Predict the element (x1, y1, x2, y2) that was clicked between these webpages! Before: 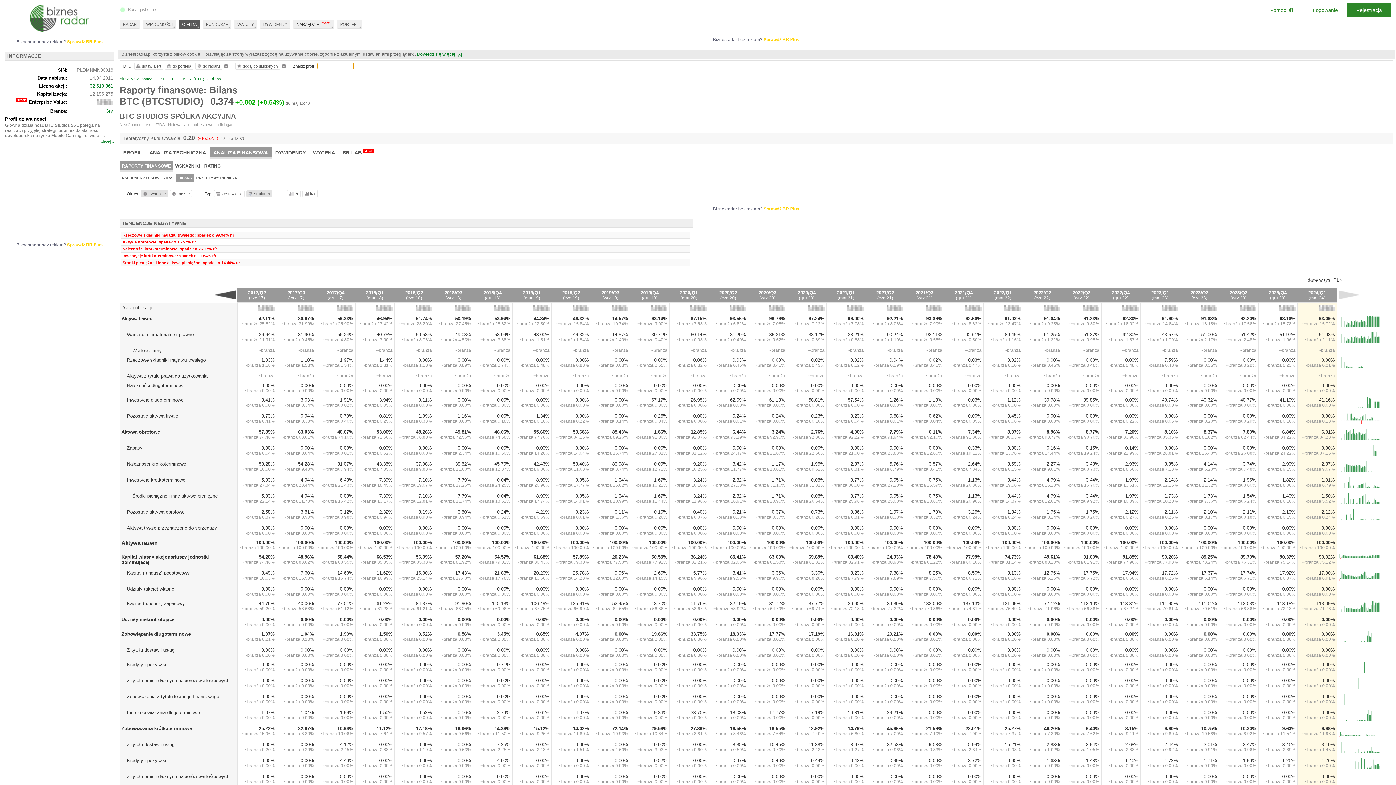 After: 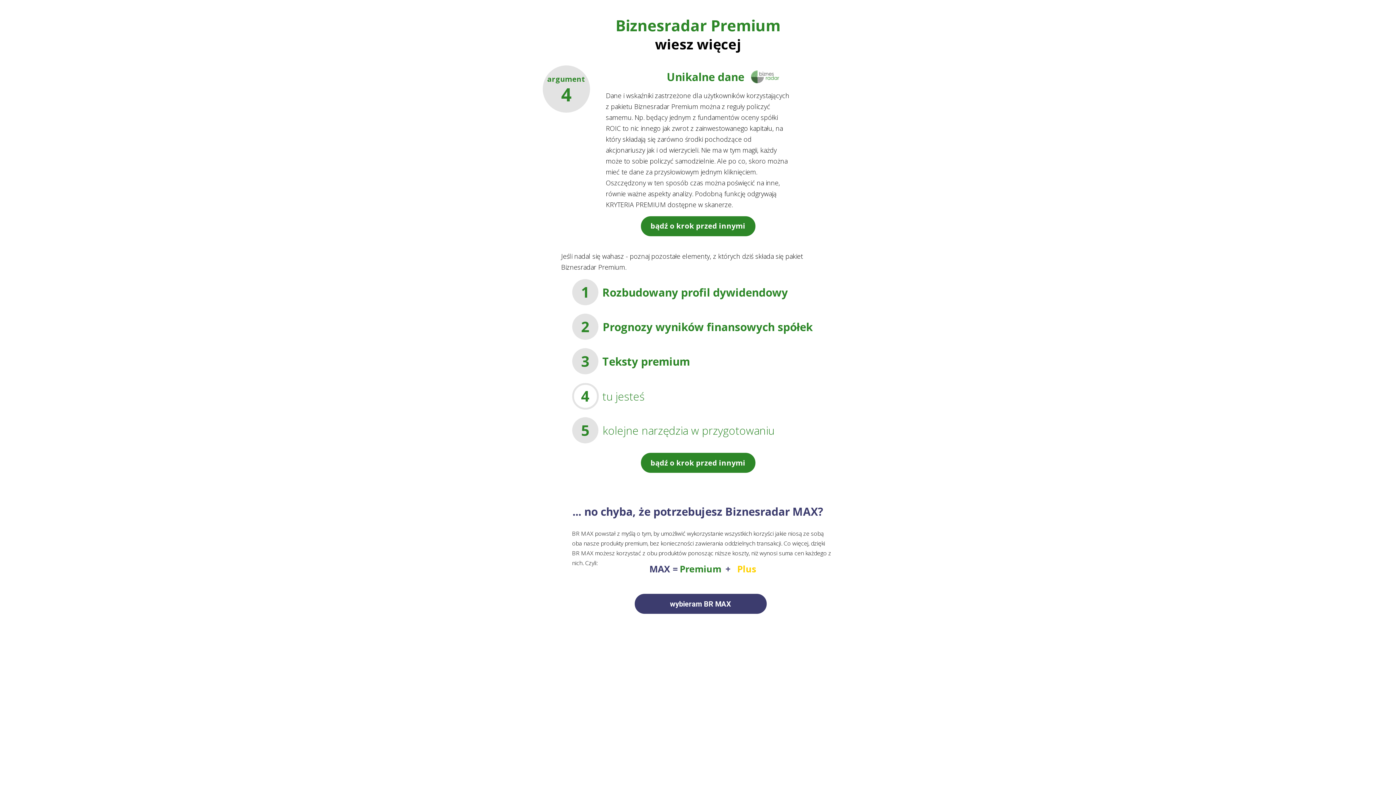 Action: bbox: (1279, 306, 1296, 312)